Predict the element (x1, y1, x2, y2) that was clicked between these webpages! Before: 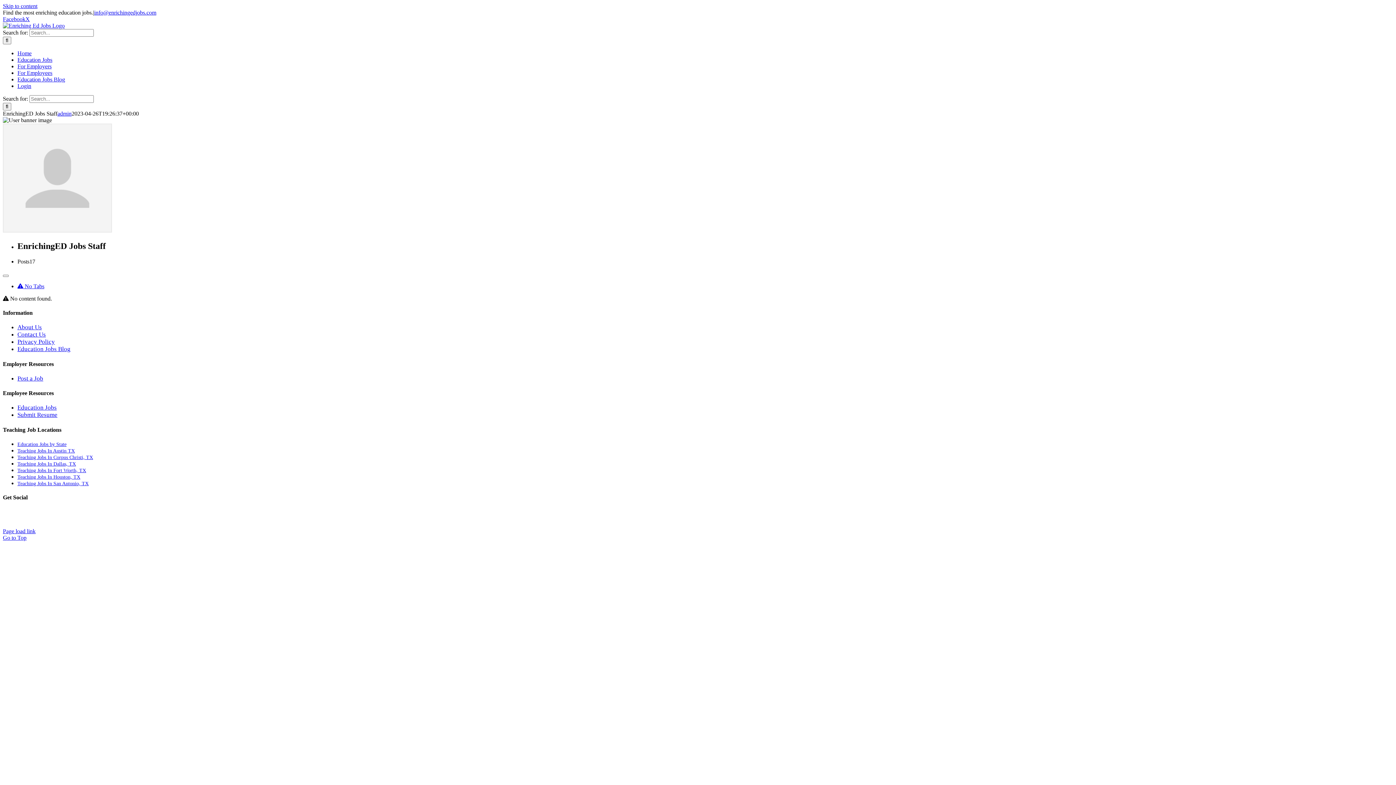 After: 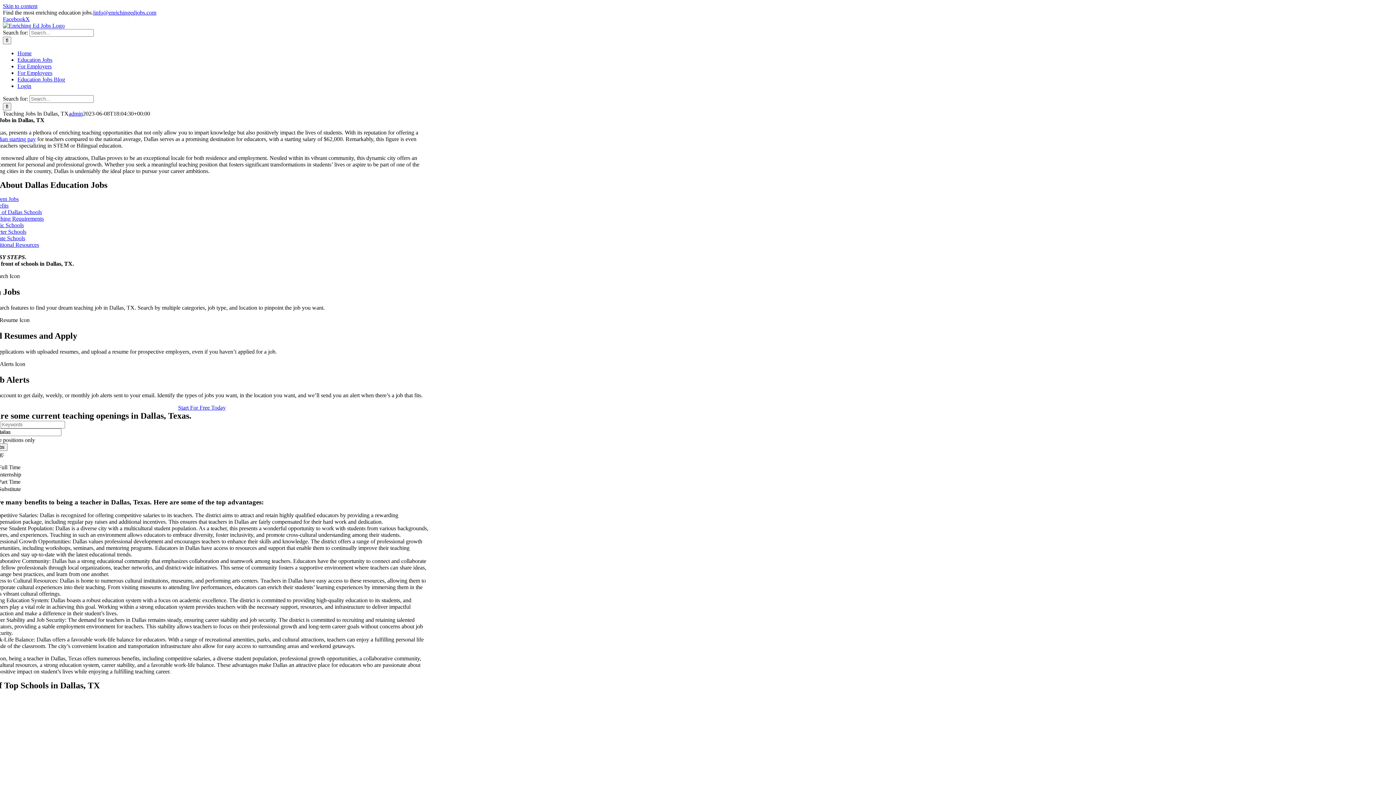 Action: bbox: (17, 461, 76, 466) label: Teaching Jobs In Dallas, TX